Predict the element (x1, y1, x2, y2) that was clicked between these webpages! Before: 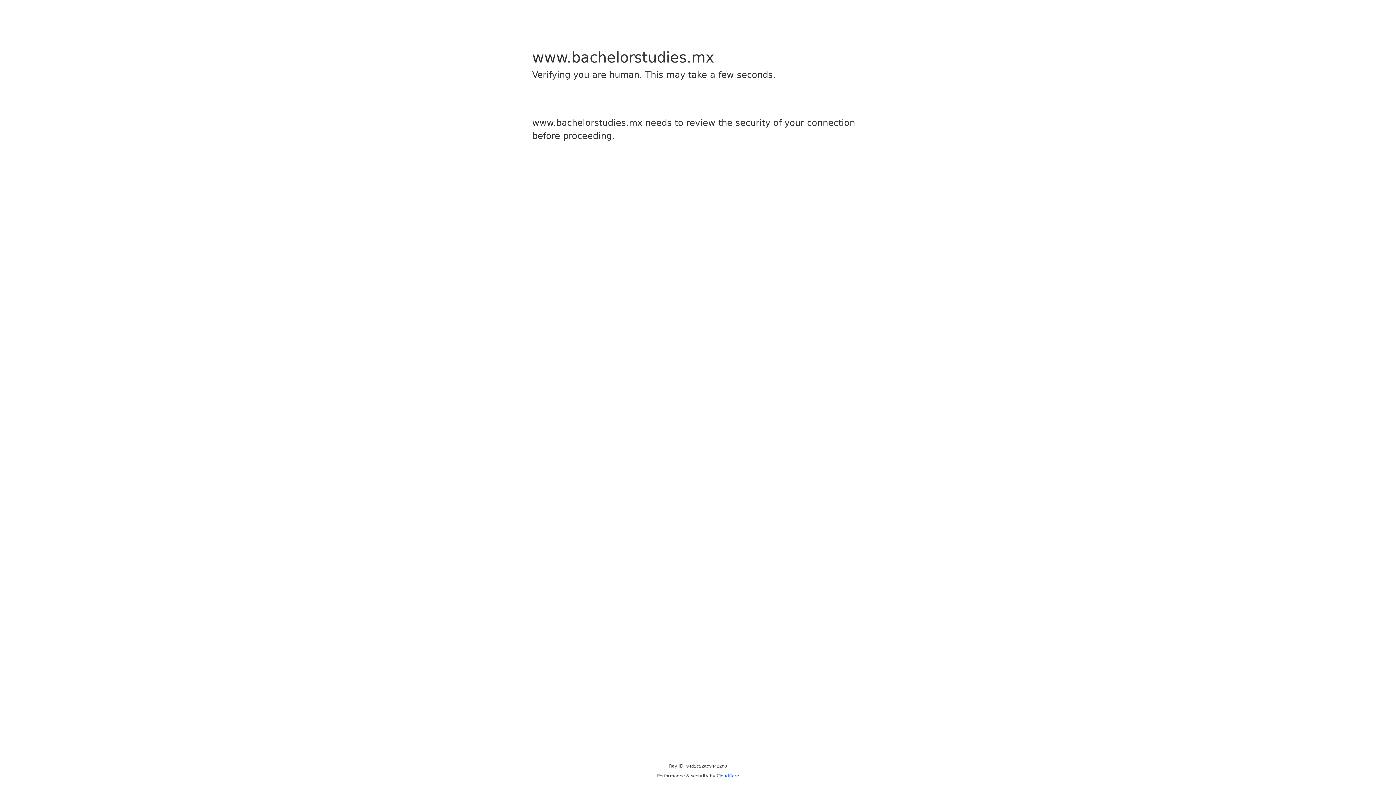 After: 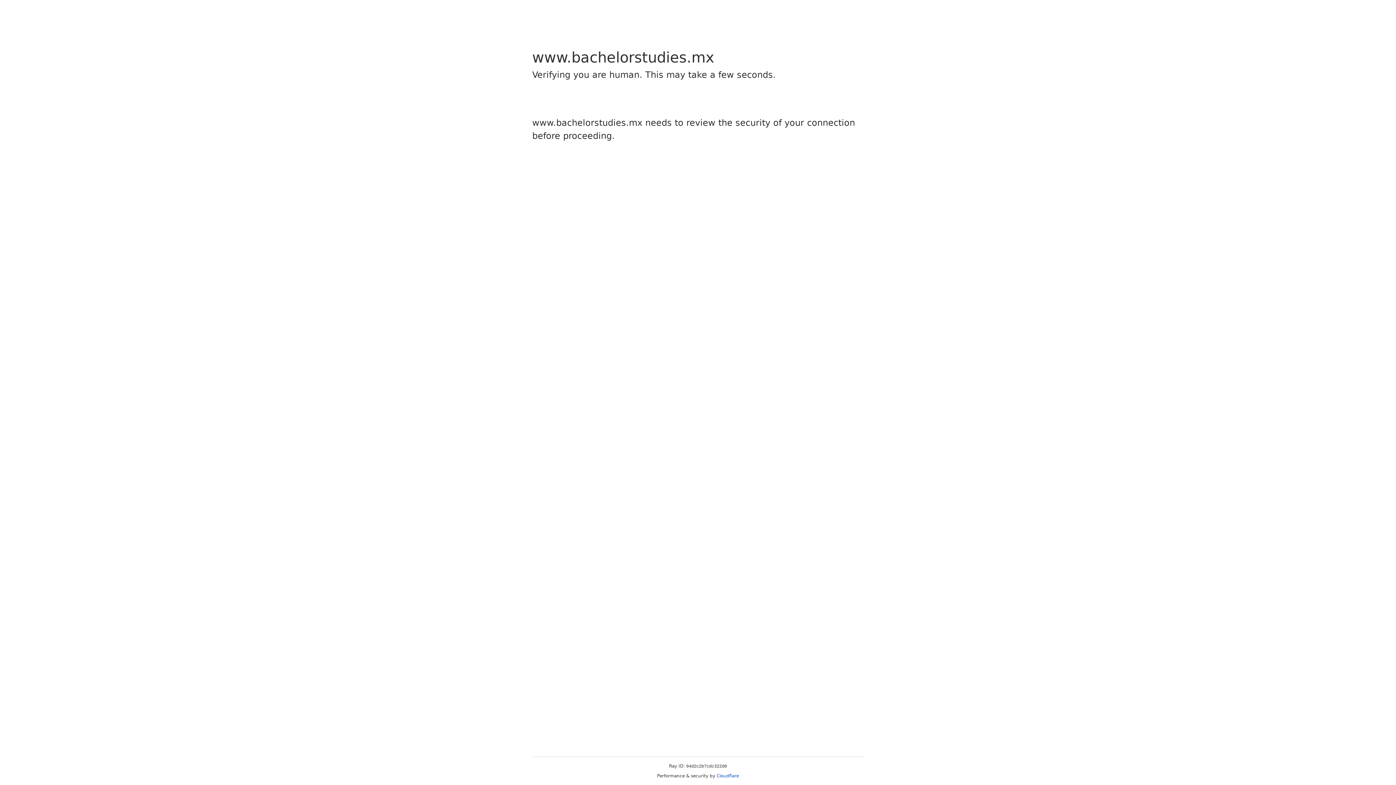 Action: bbox: (716, 773, 739, 778) label: Cloudflare